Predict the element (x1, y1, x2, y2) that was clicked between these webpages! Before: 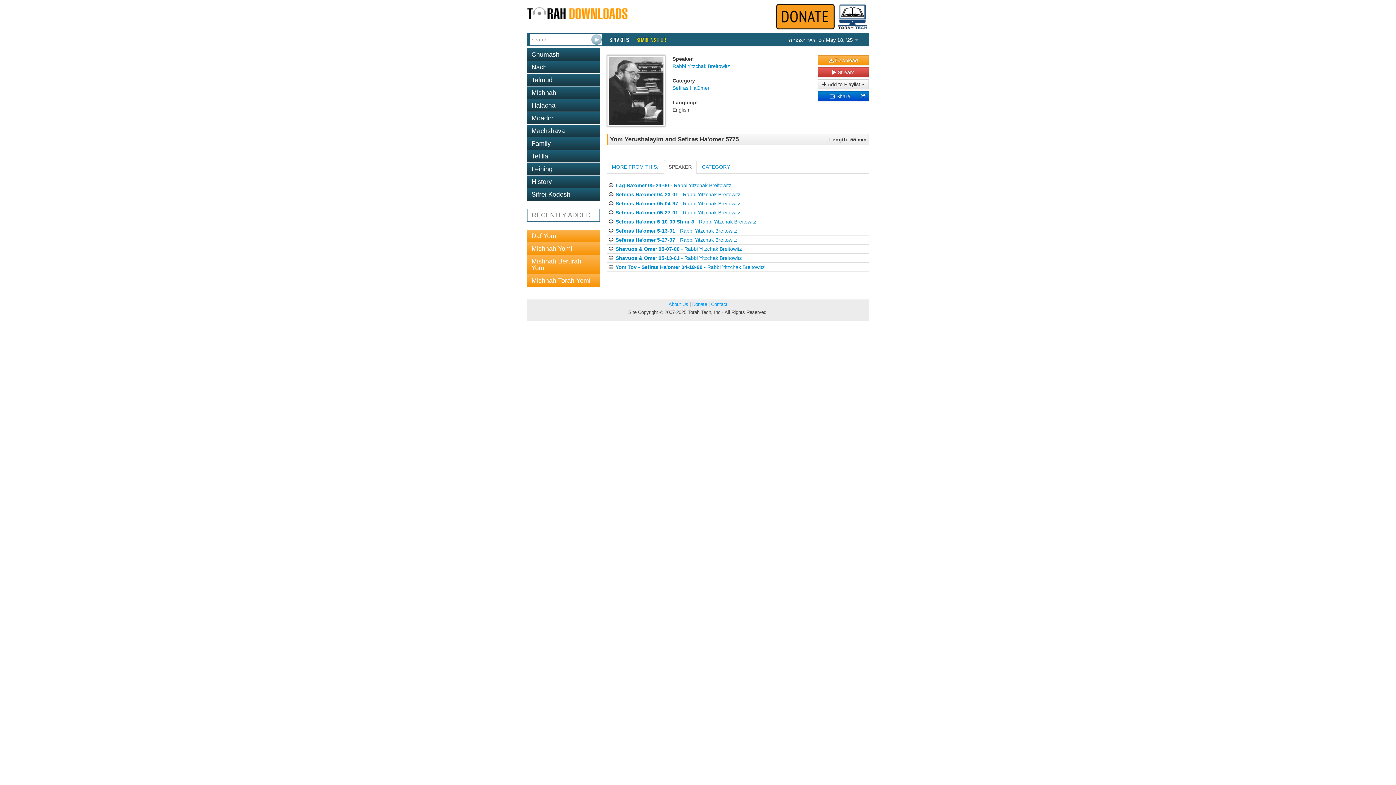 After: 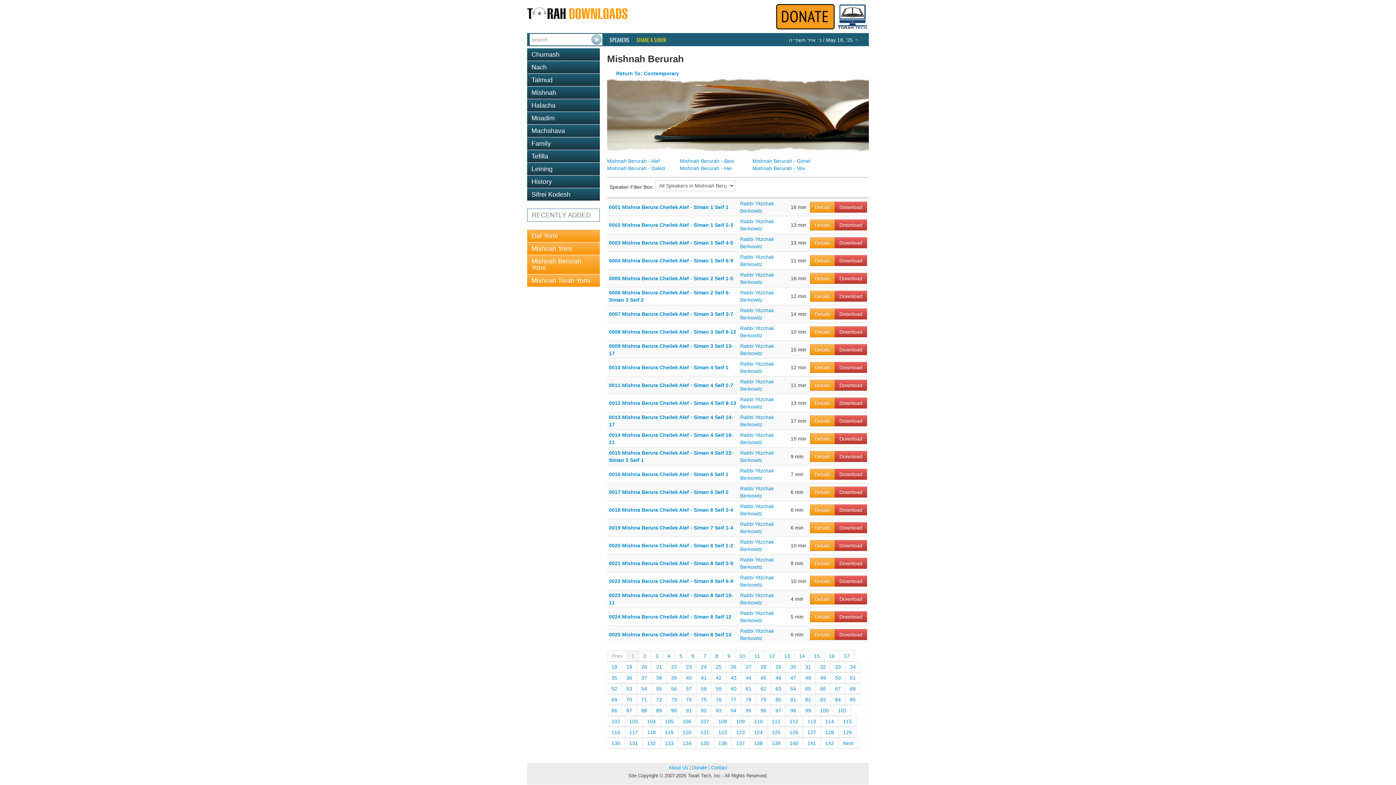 Action: label: Mishnah Berurah Yomi bbox: (527, 255, 600, 274)